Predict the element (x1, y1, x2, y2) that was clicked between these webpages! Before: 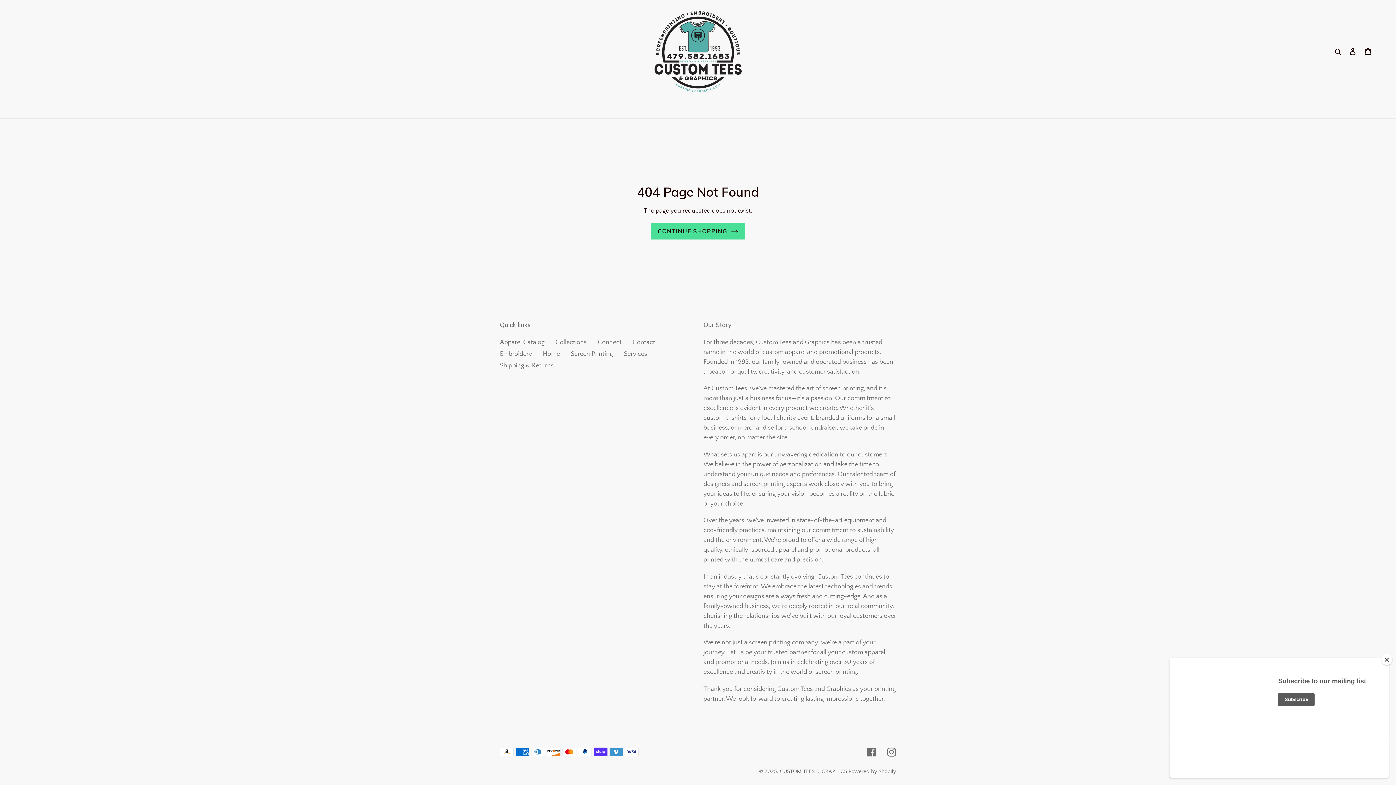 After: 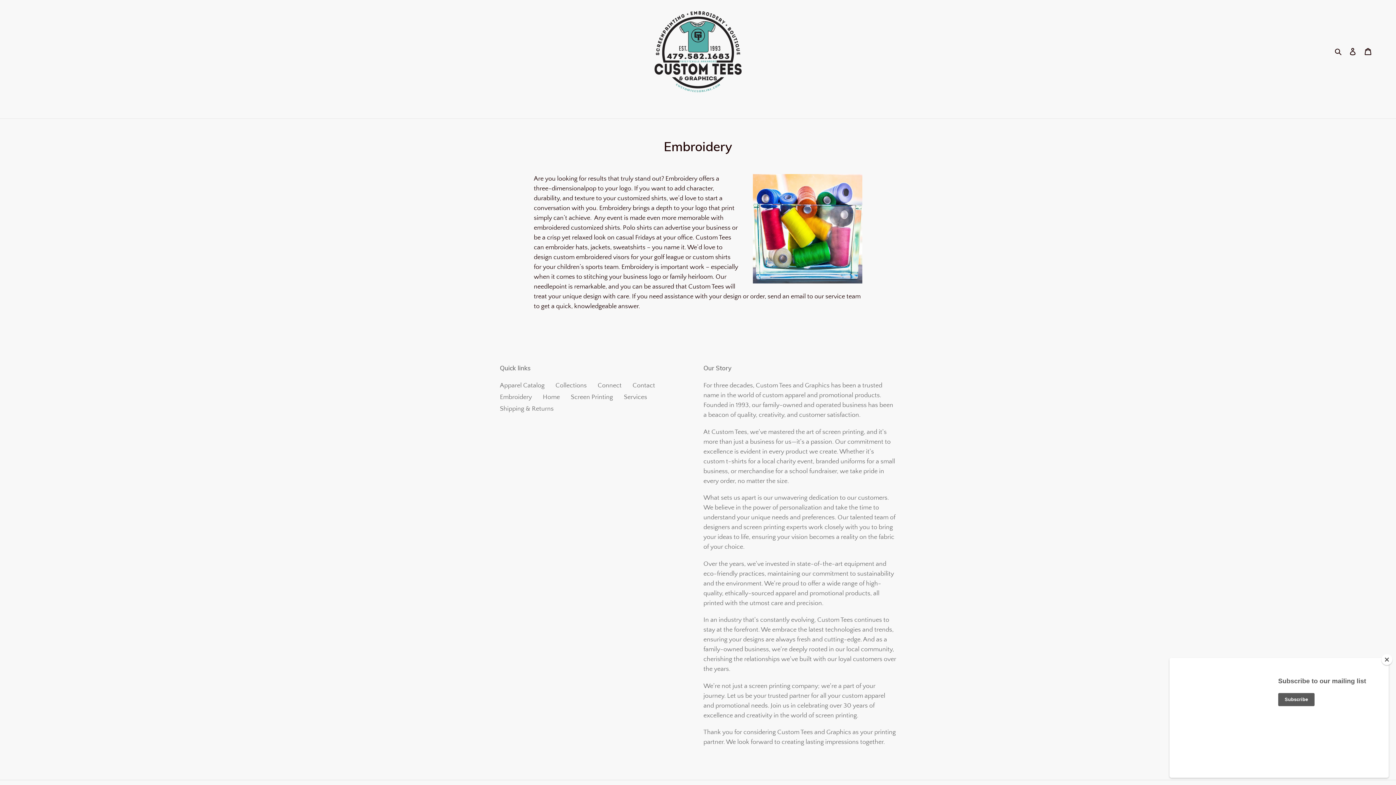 Action: bbox: (500, 350, 532, 357) label: Embroidery